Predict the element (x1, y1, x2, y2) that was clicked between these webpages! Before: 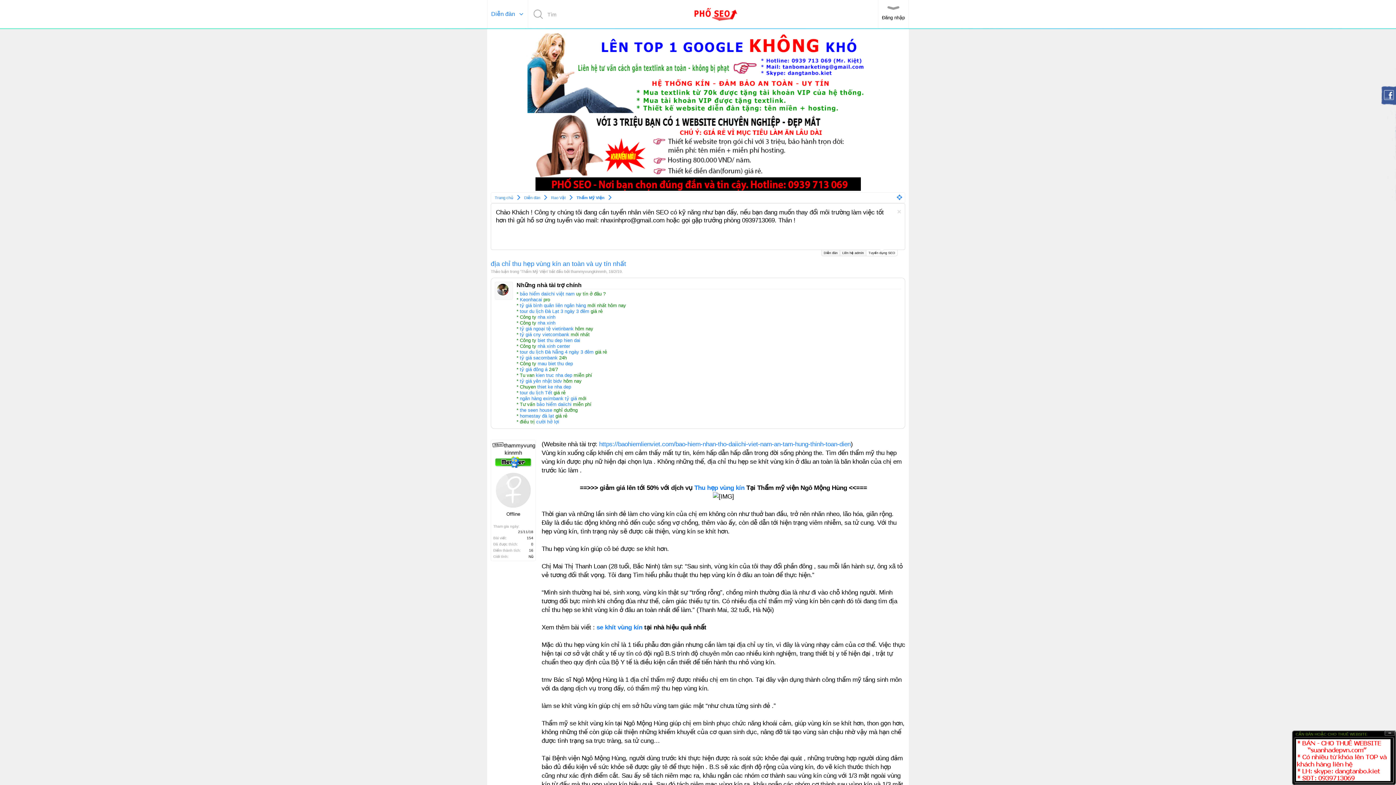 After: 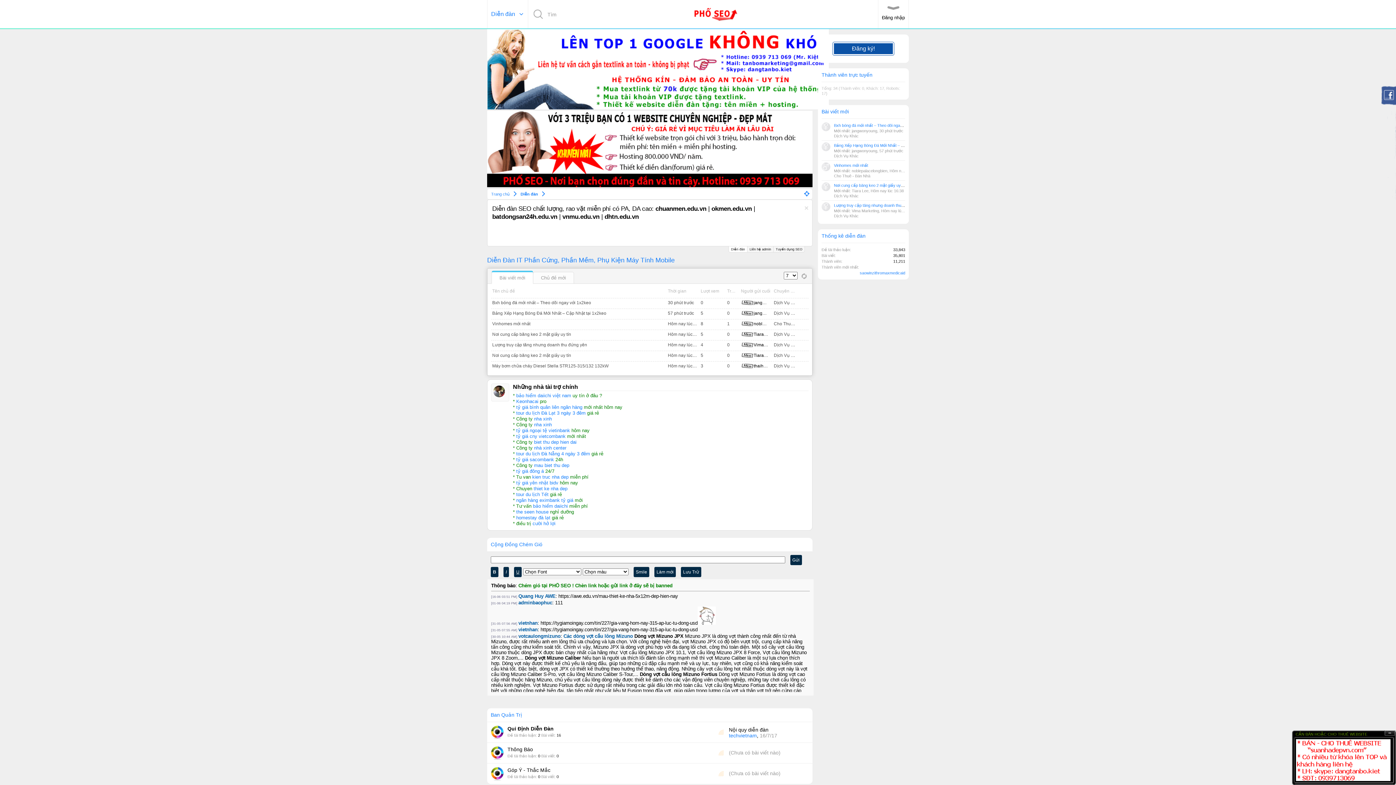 Action: label: Trang chủ bbox: (491, 192, 517, 203)